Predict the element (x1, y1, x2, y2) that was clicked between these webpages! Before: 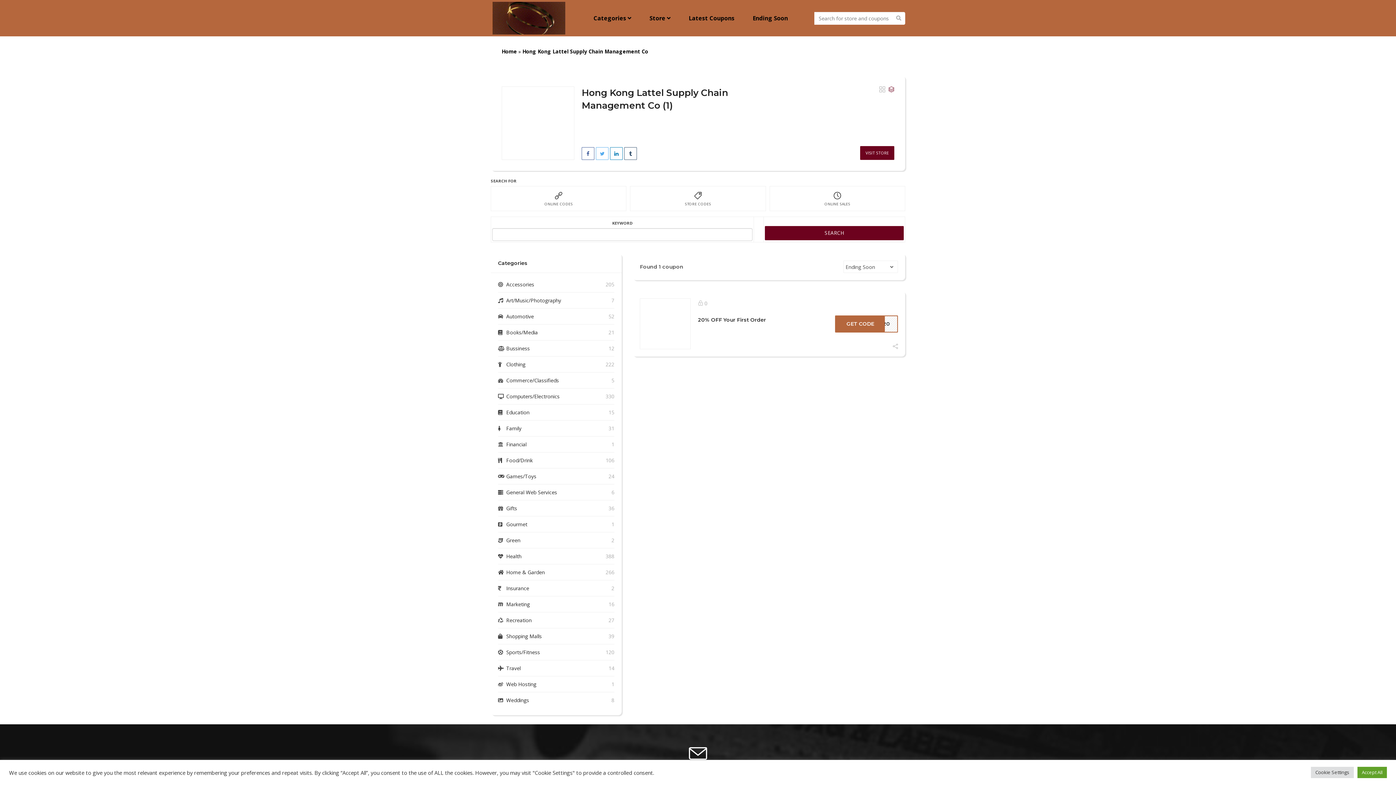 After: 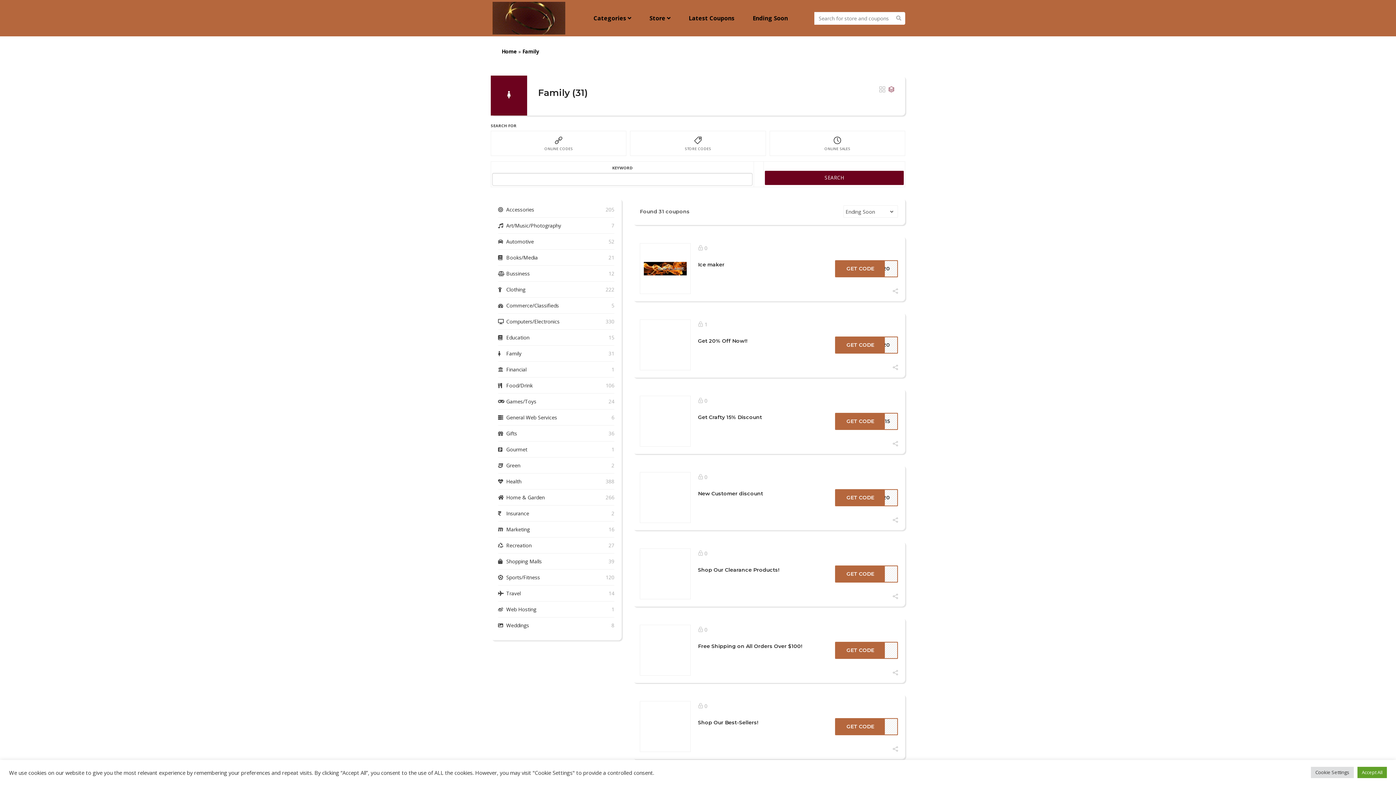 Action: label: Family bbox: (506, 424, 521, 432)